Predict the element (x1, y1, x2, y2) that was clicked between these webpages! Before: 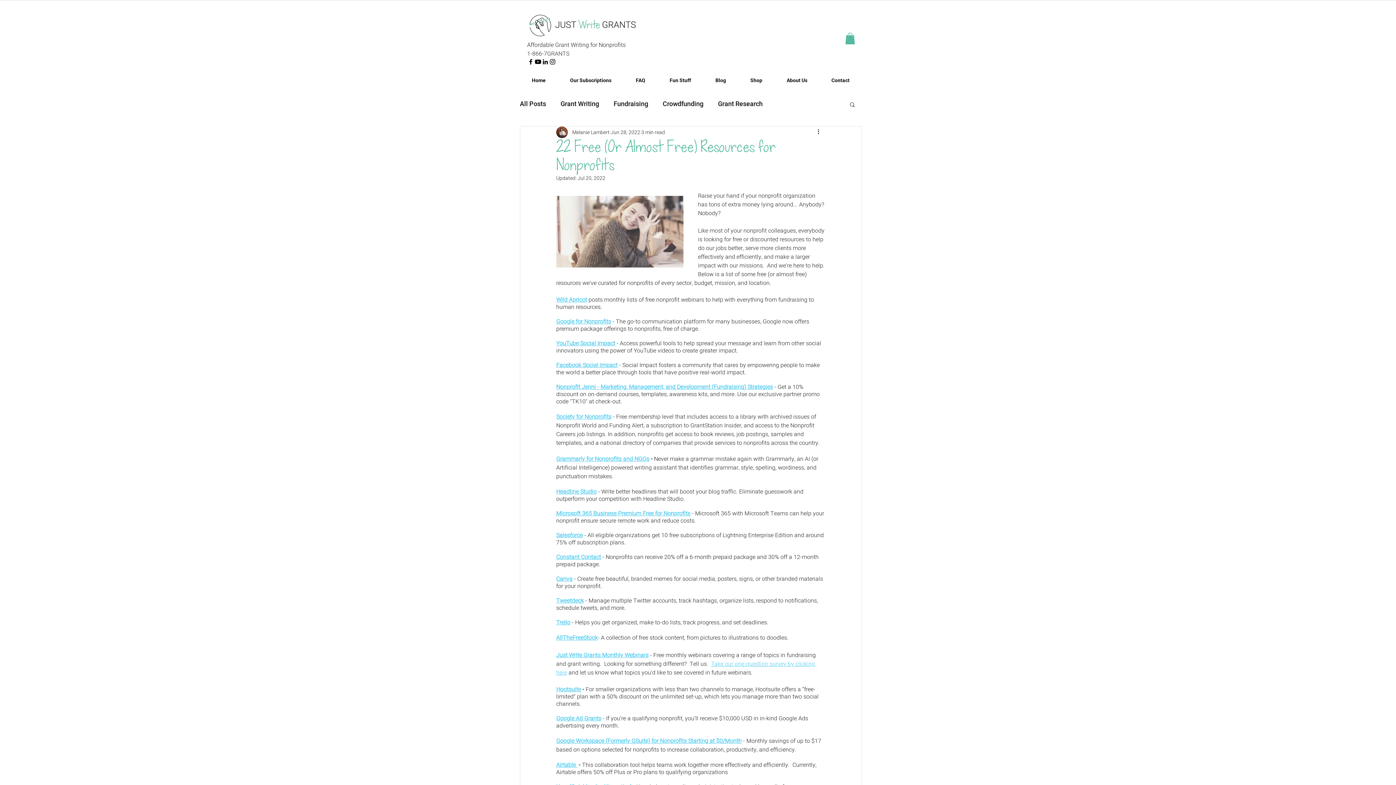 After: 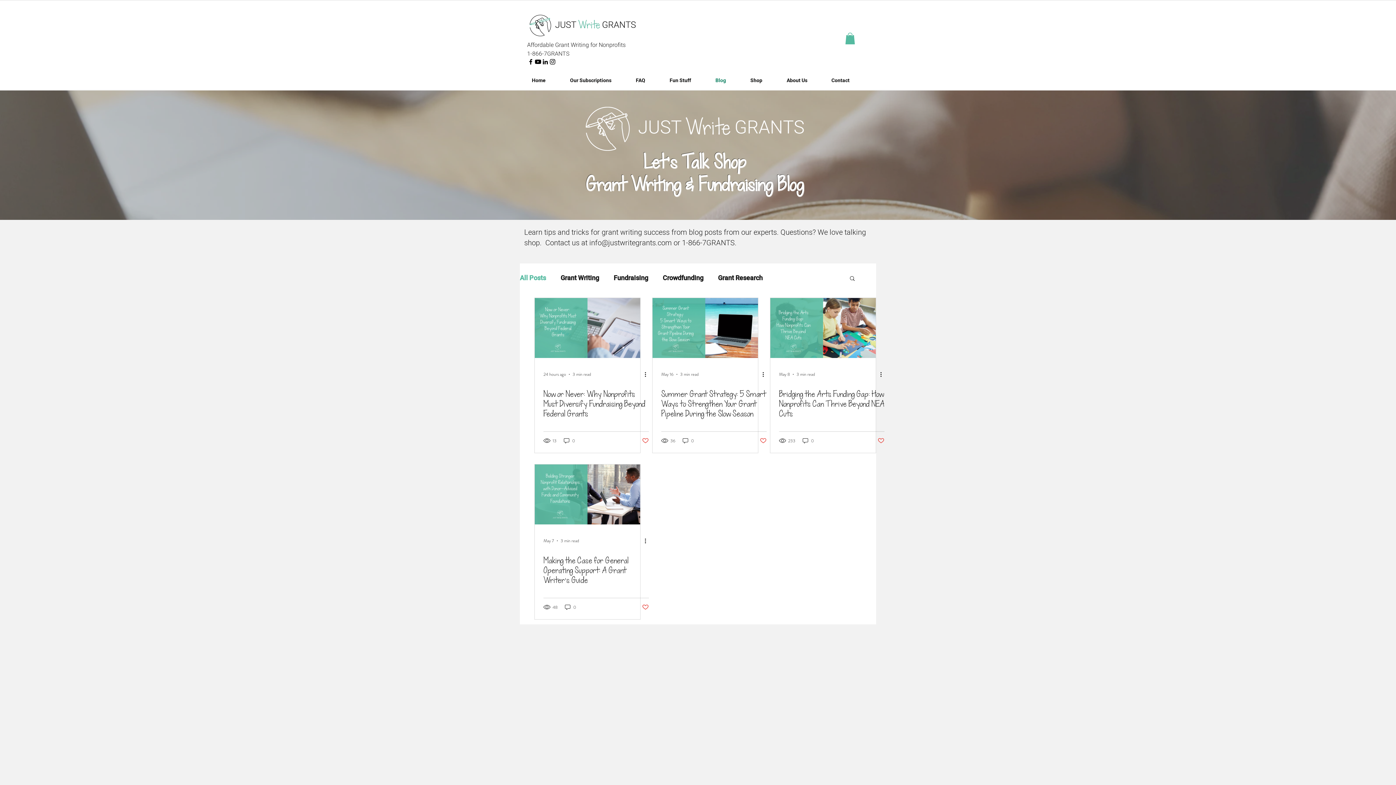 Action: bbox: (520, 100, 546, 108) label: All Posts